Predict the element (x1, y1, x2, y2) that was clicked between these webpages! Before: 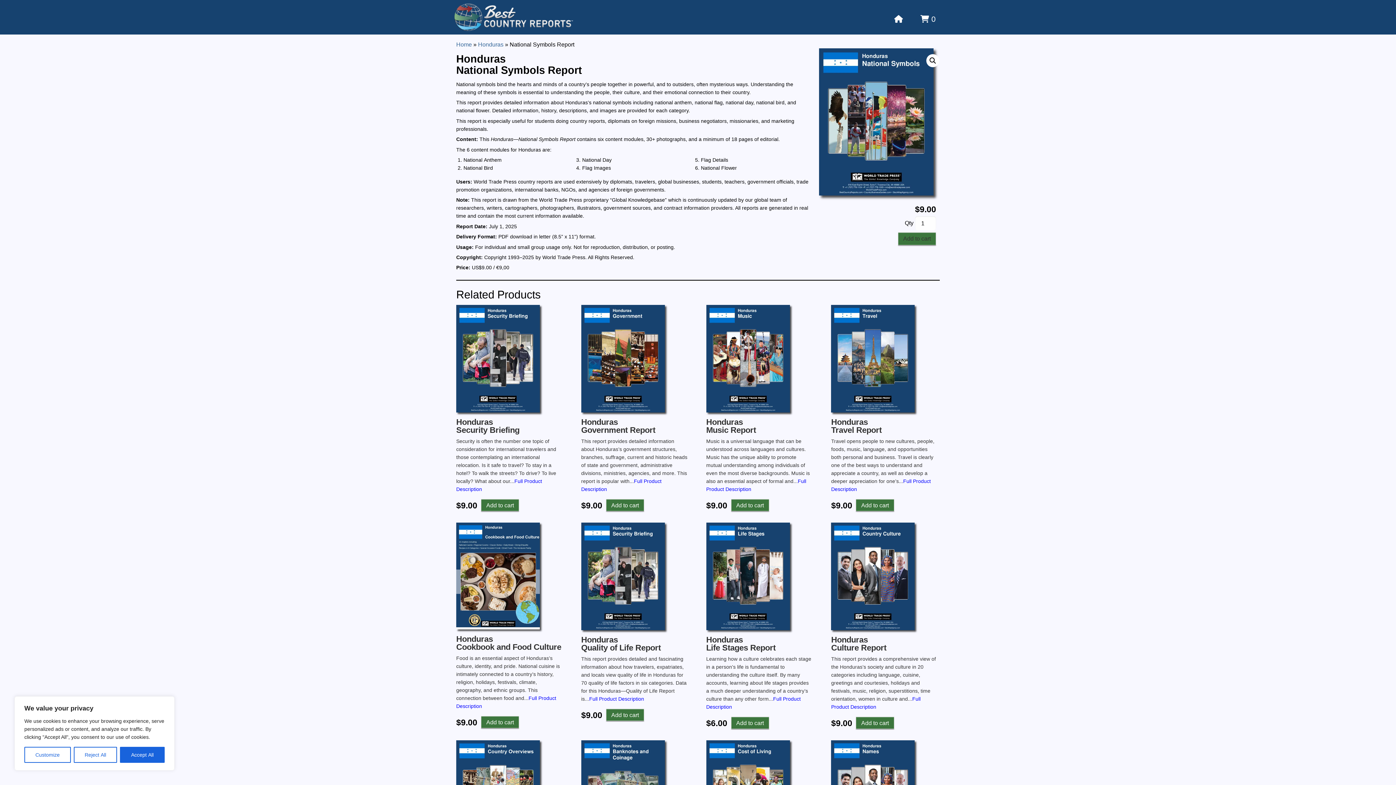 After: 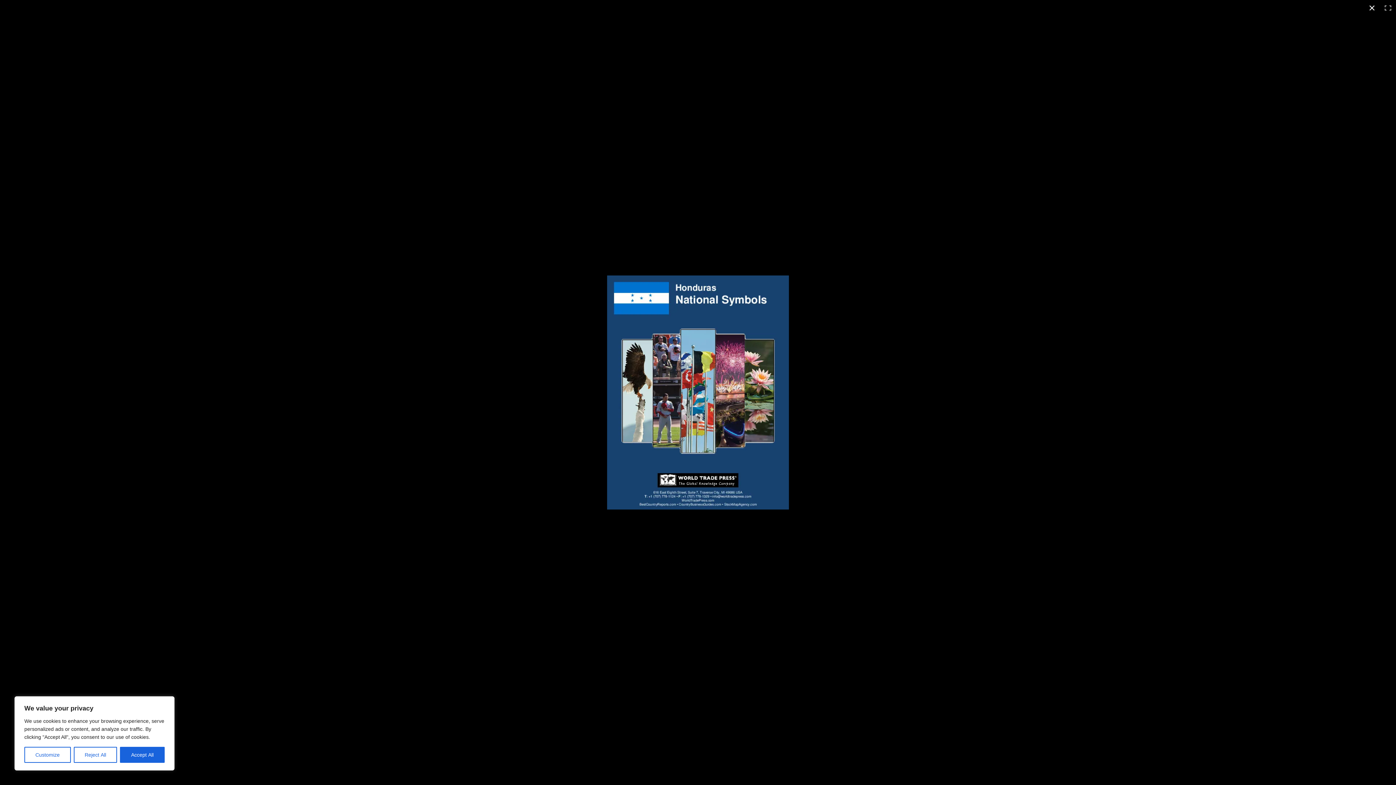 Action: label: View full-screen image gallery bbox: (926, 54, 939, 67)